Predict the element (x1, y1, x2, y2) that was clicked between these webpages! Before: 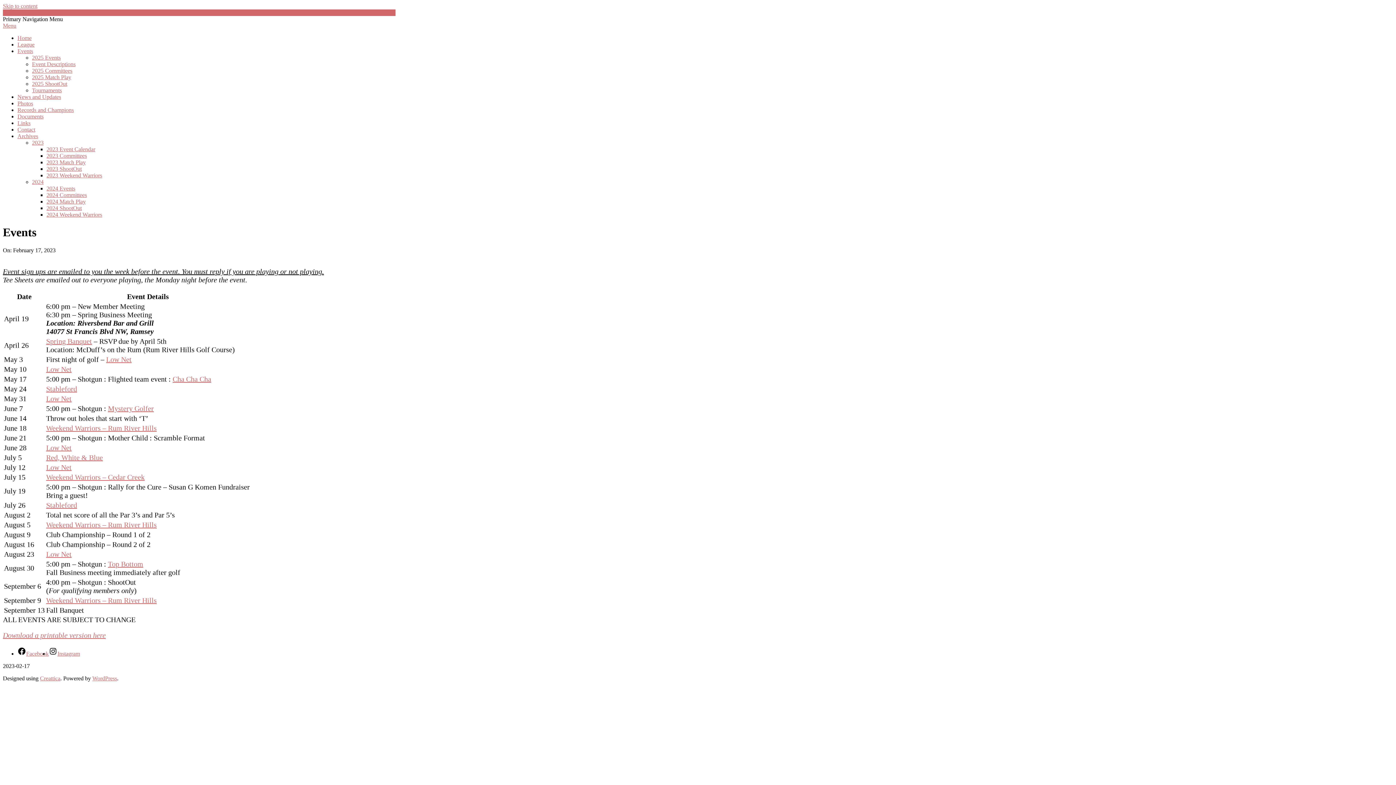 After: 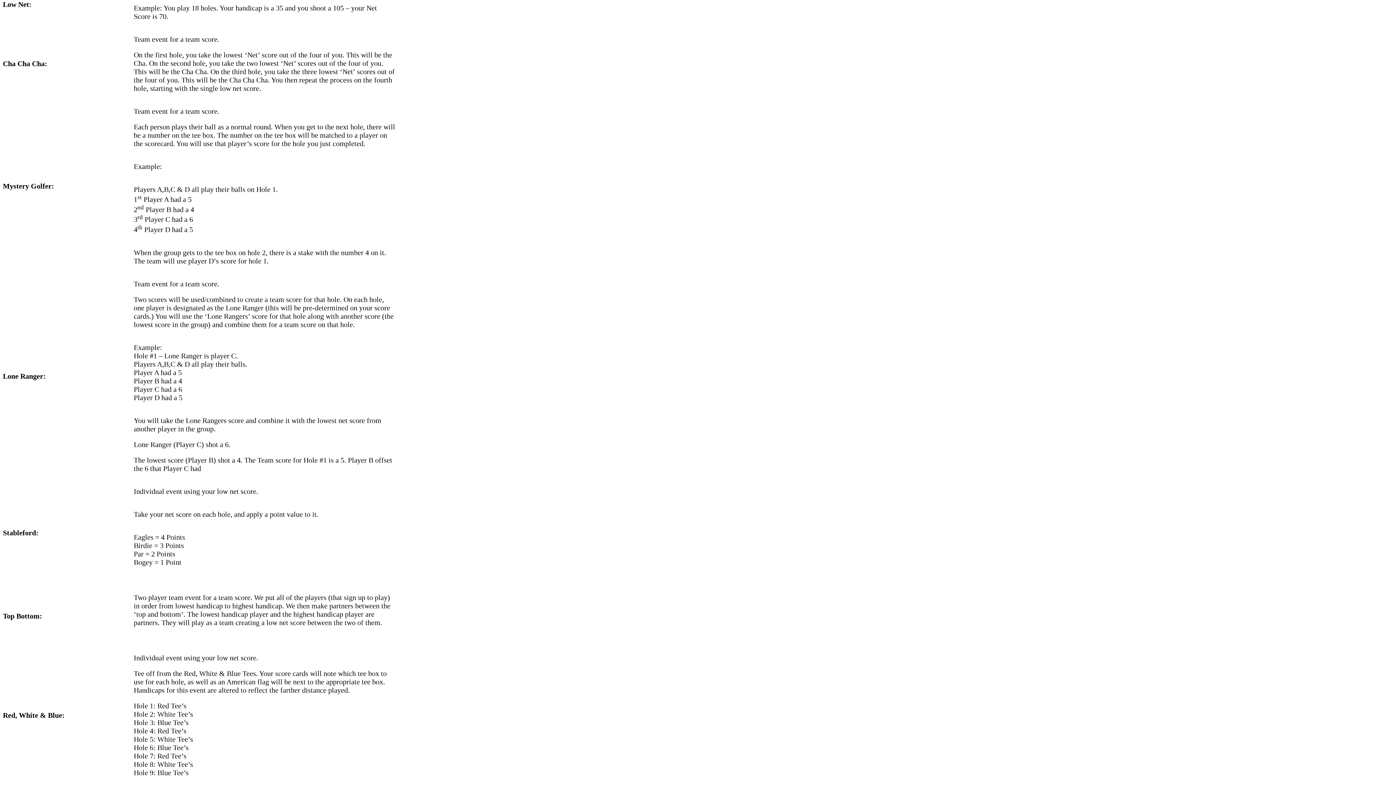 Action: bbox: (46, 550, 71, 558) label: Low Net